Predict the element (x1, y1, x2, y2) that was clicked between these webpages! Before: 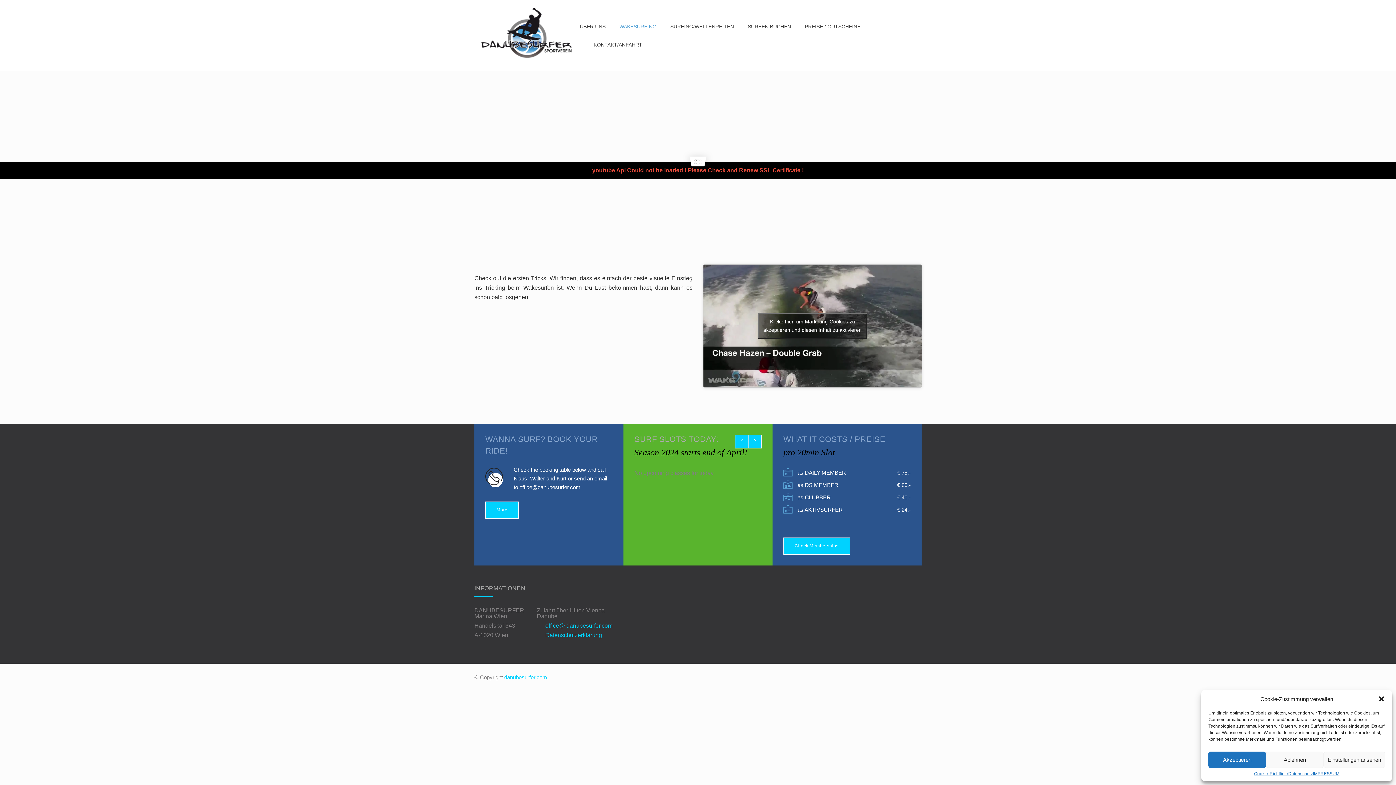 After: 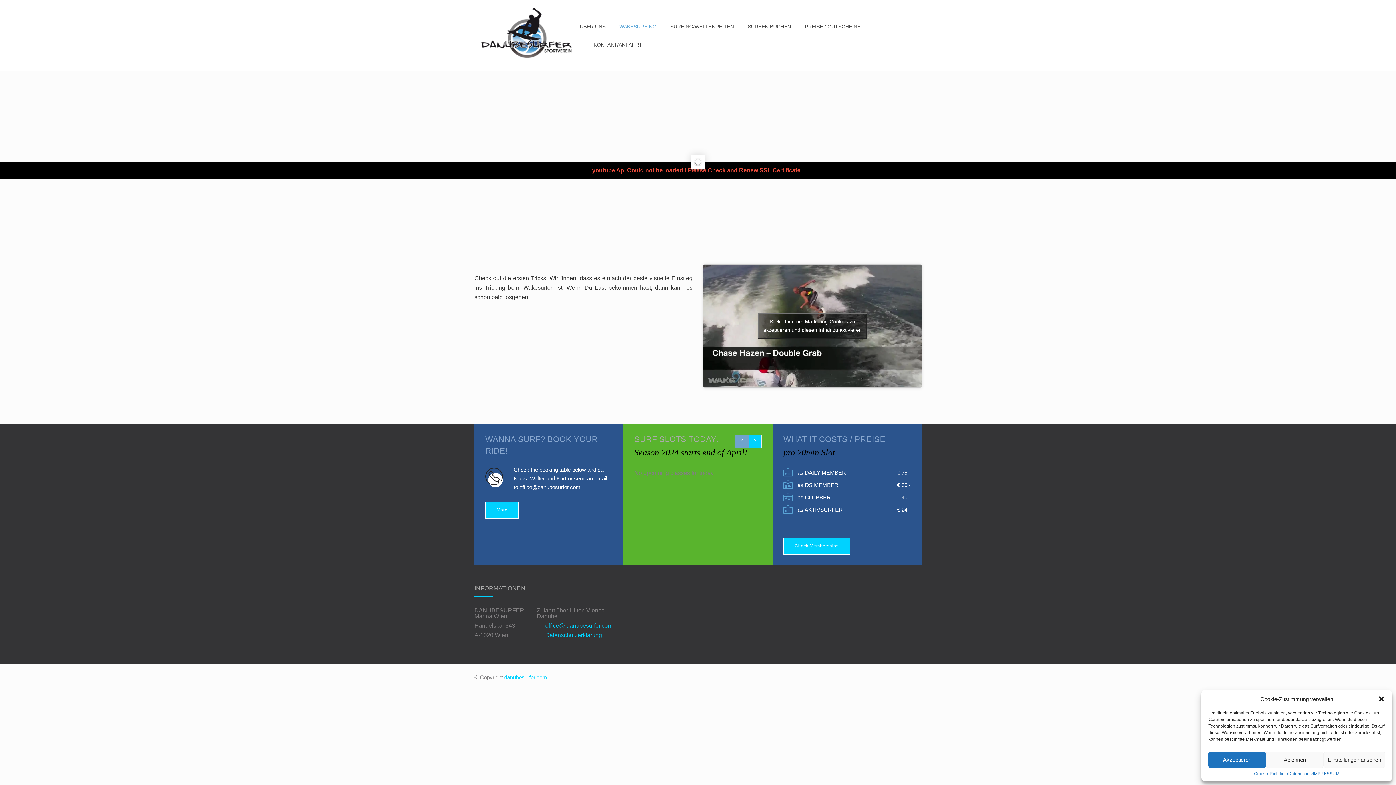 Action: bbox: (735, 435, 748, 448)